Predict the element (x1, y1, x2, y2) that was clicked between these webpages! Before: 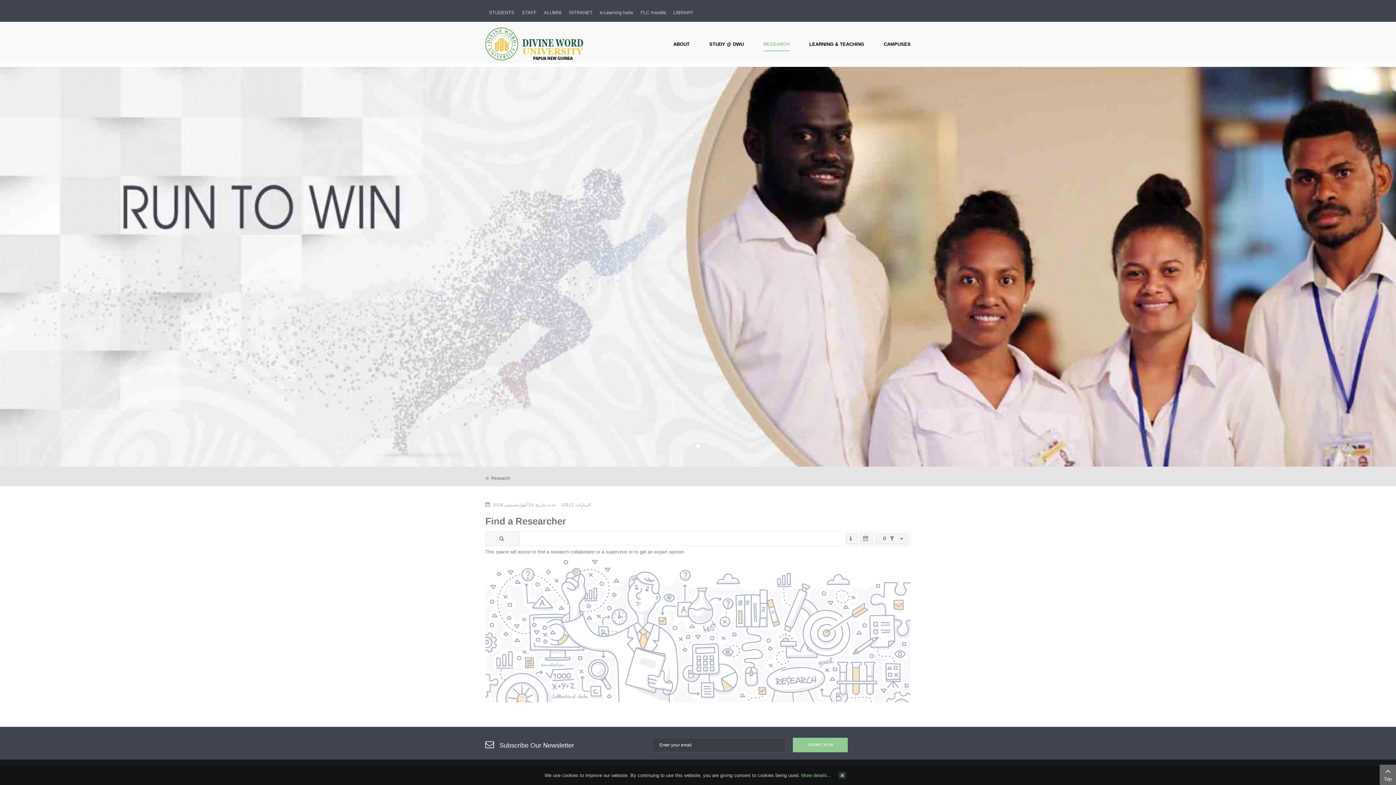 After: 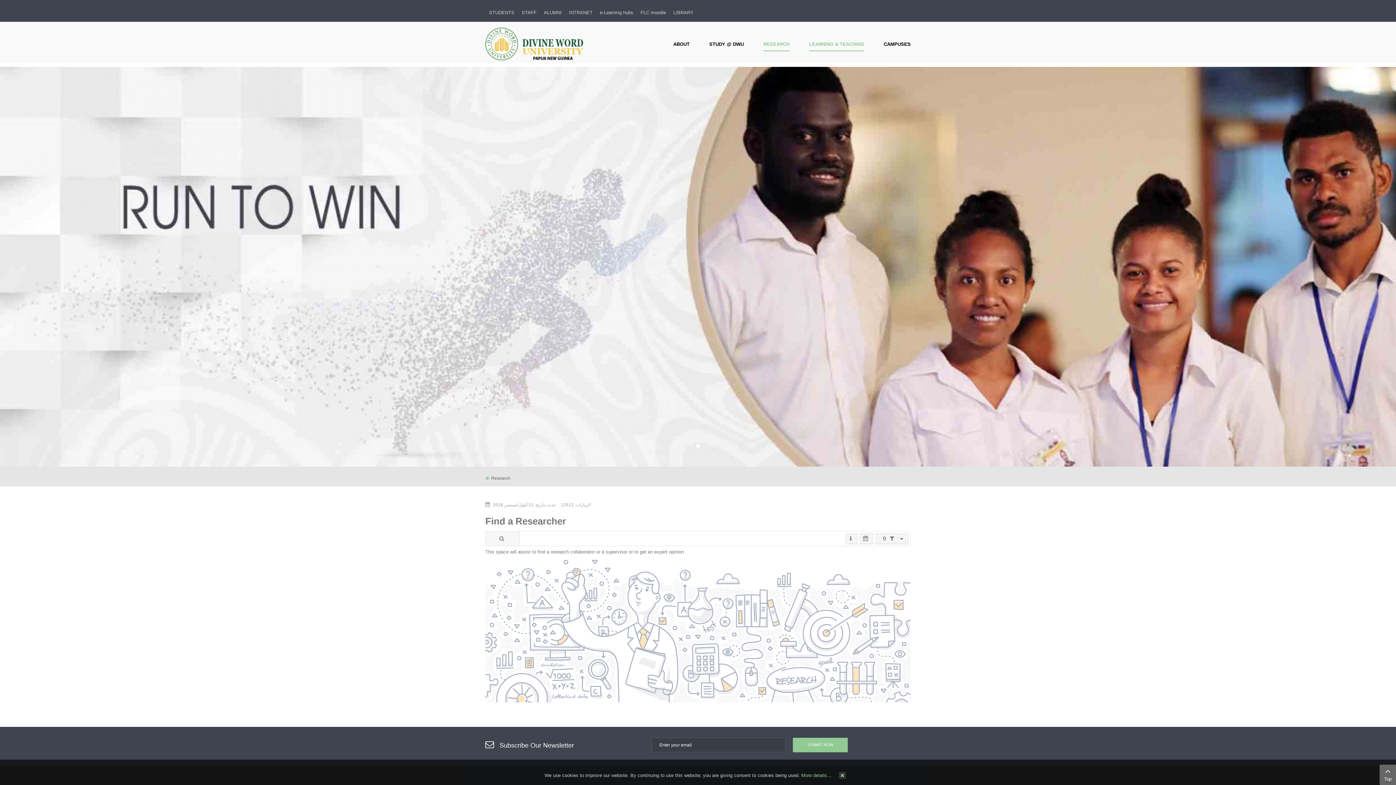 Action: bbox: (809, 25, 864, 63) label: LEARNING & TEACHING